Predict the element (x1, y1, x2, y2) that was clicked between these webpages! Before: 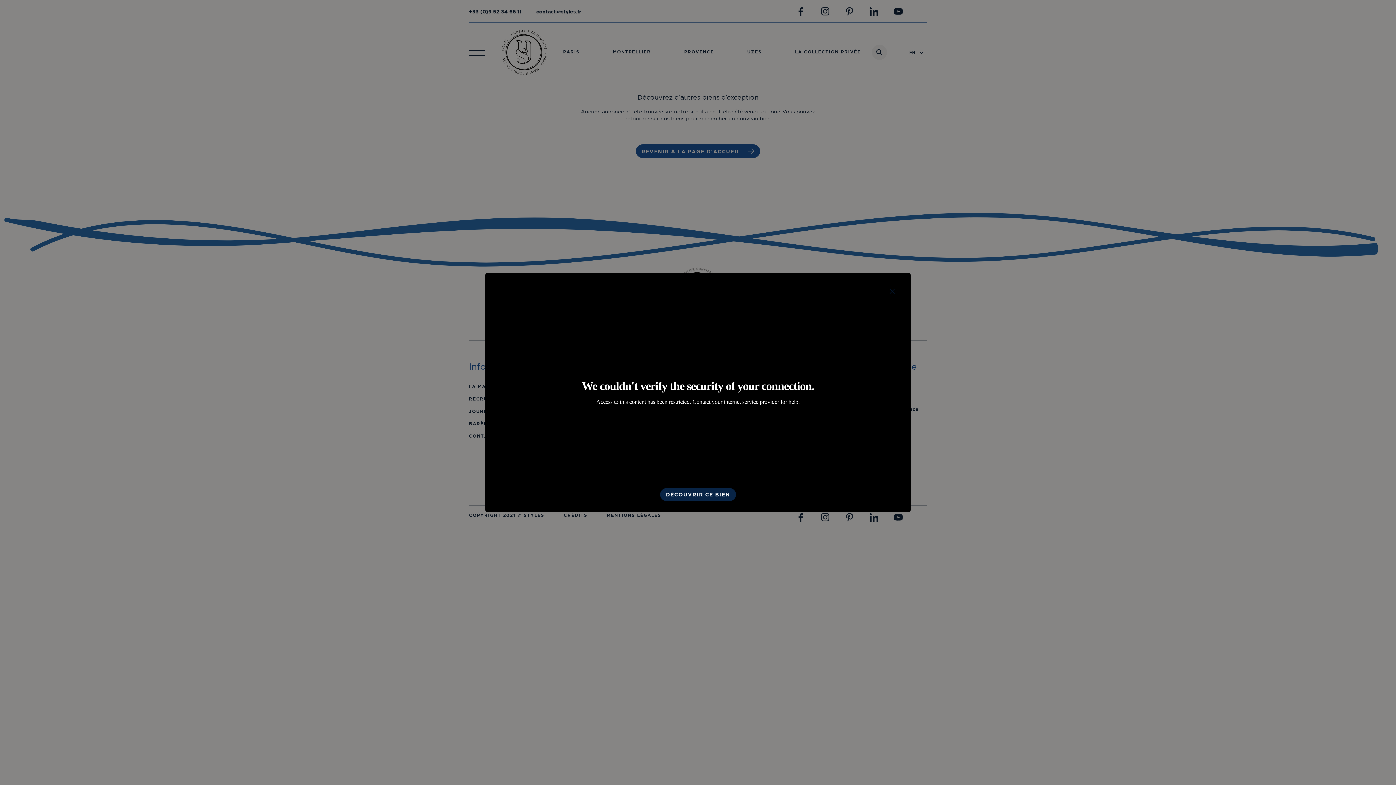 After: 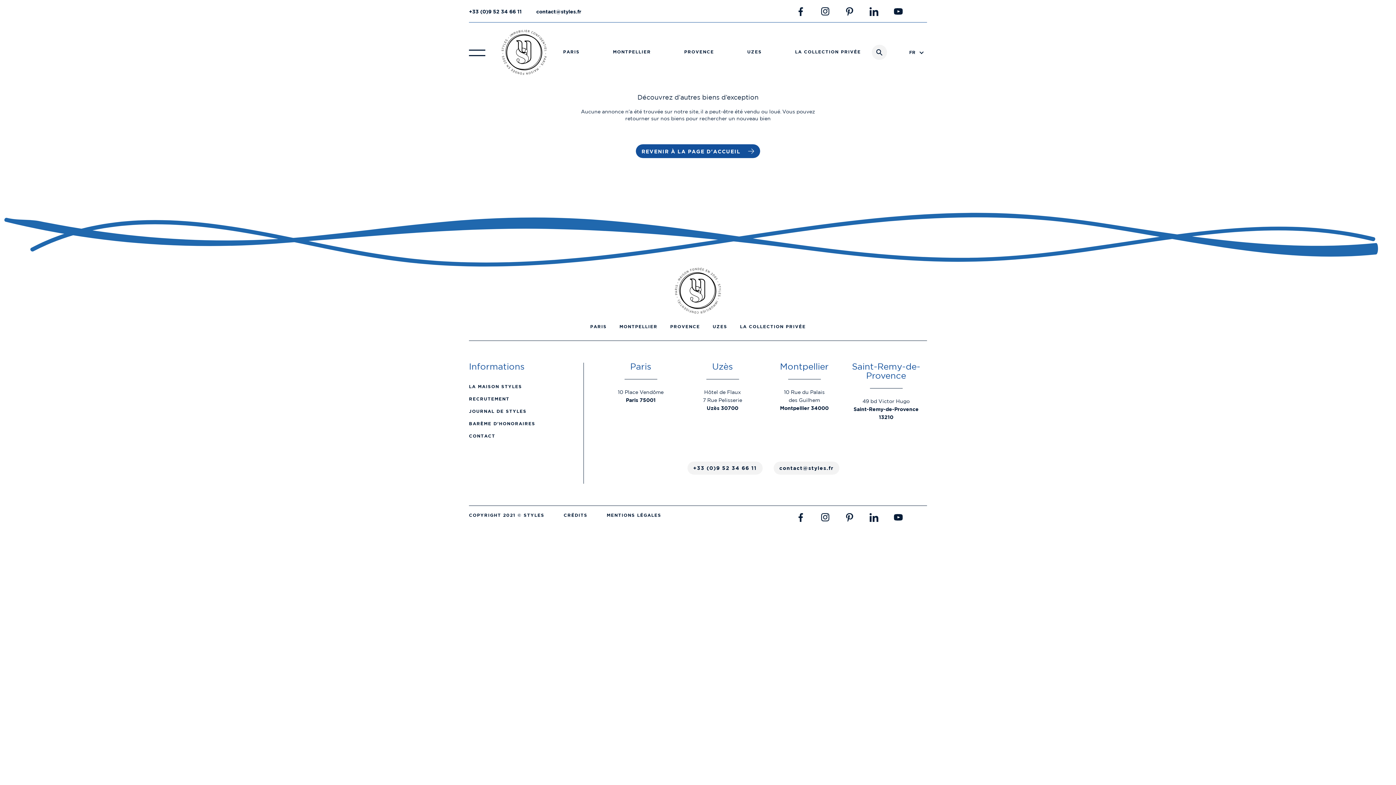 Action: bbox: (884, 283, 900, 299) label: FERMER